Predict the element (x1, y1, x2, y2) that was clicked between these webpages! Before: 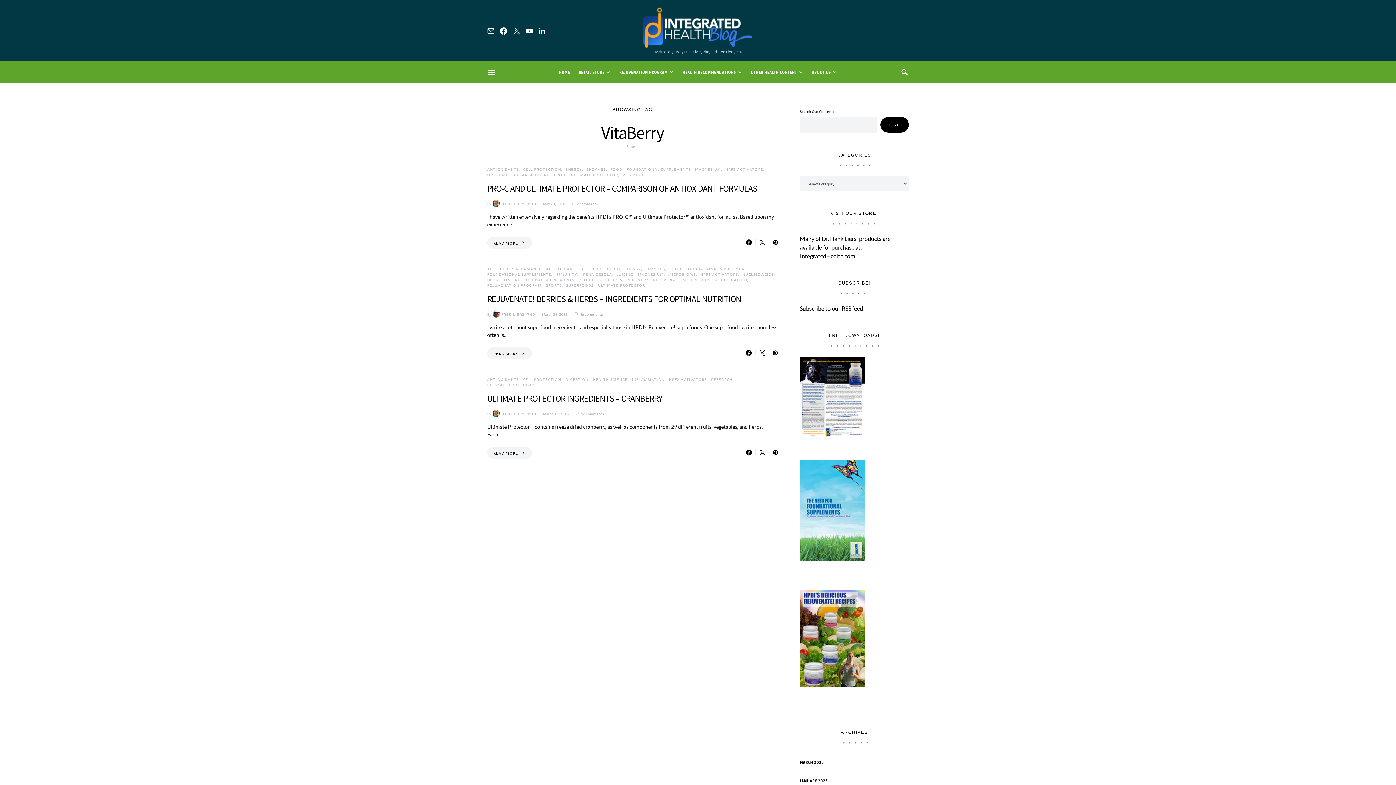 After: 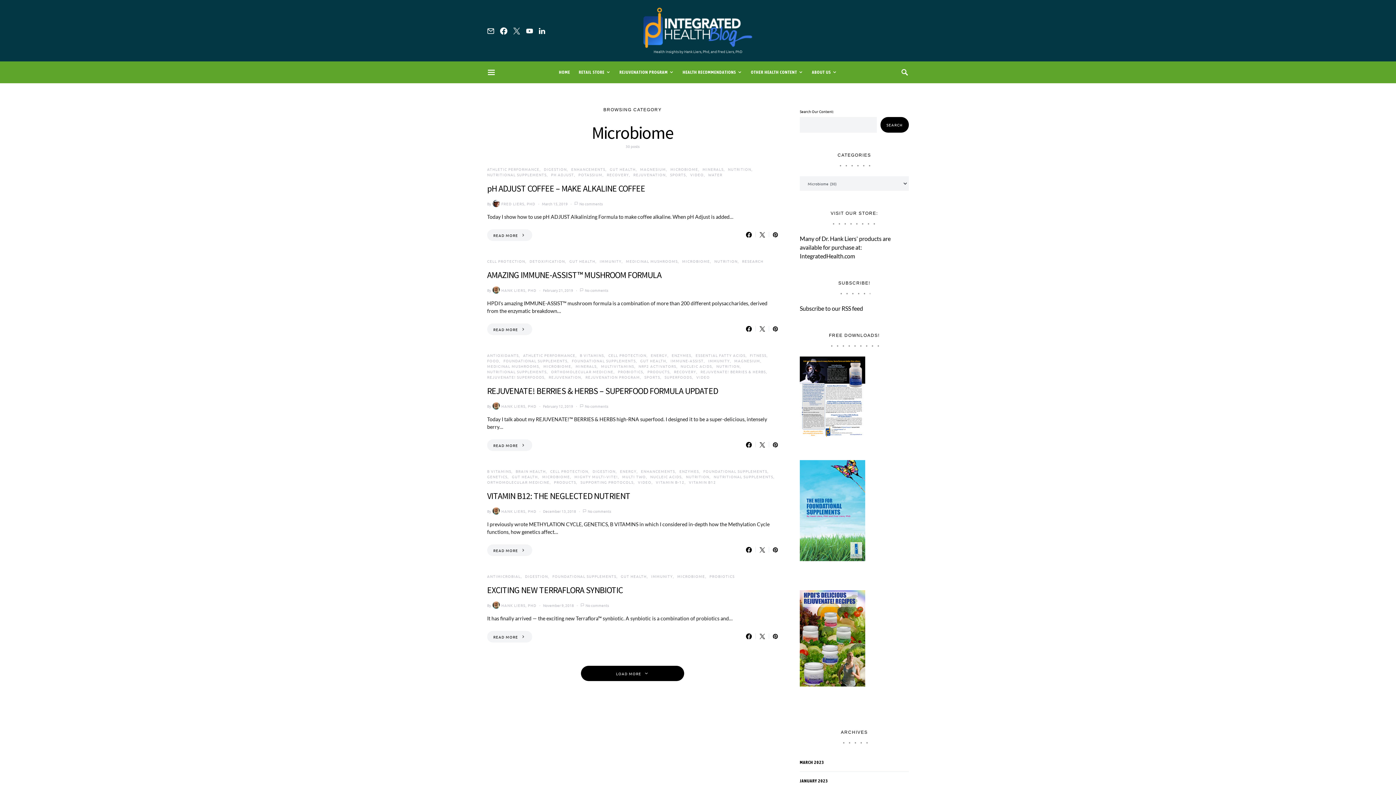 Action: label: MICROBIOME bbox: (668, 271, 696, 277)